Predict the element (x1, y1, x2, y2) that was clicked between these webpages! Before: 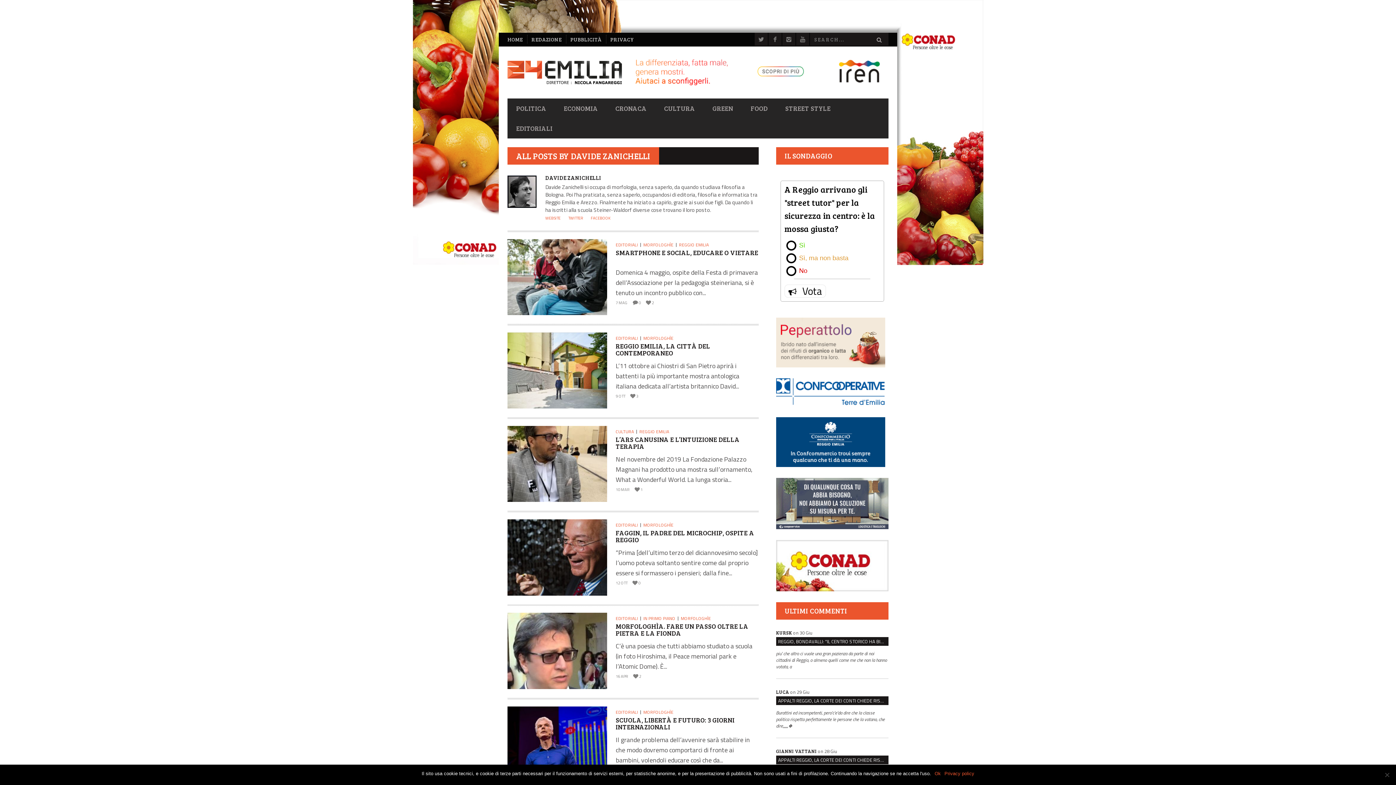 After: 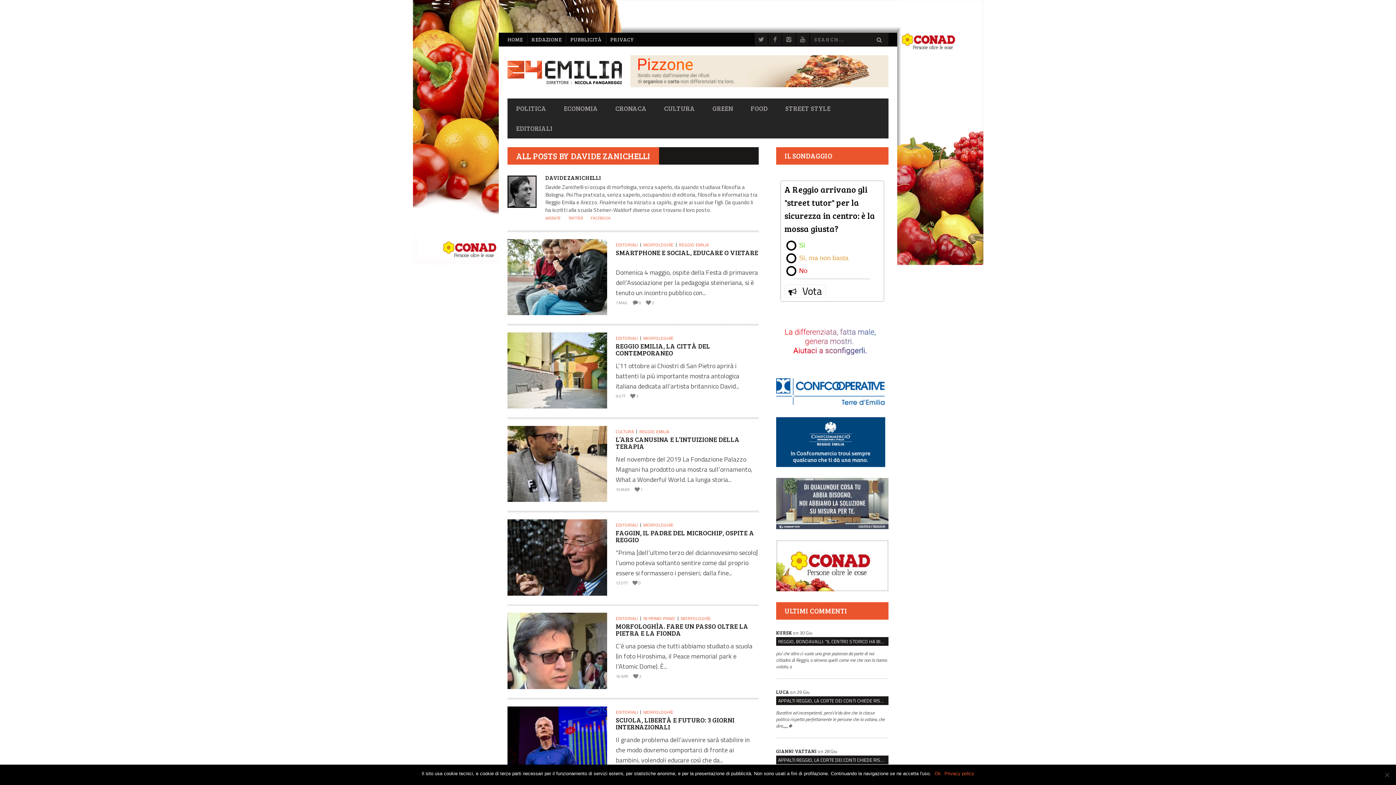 Action: bbox: (570, 150, 650, 161) label: DAVIDE ZANICHELLI